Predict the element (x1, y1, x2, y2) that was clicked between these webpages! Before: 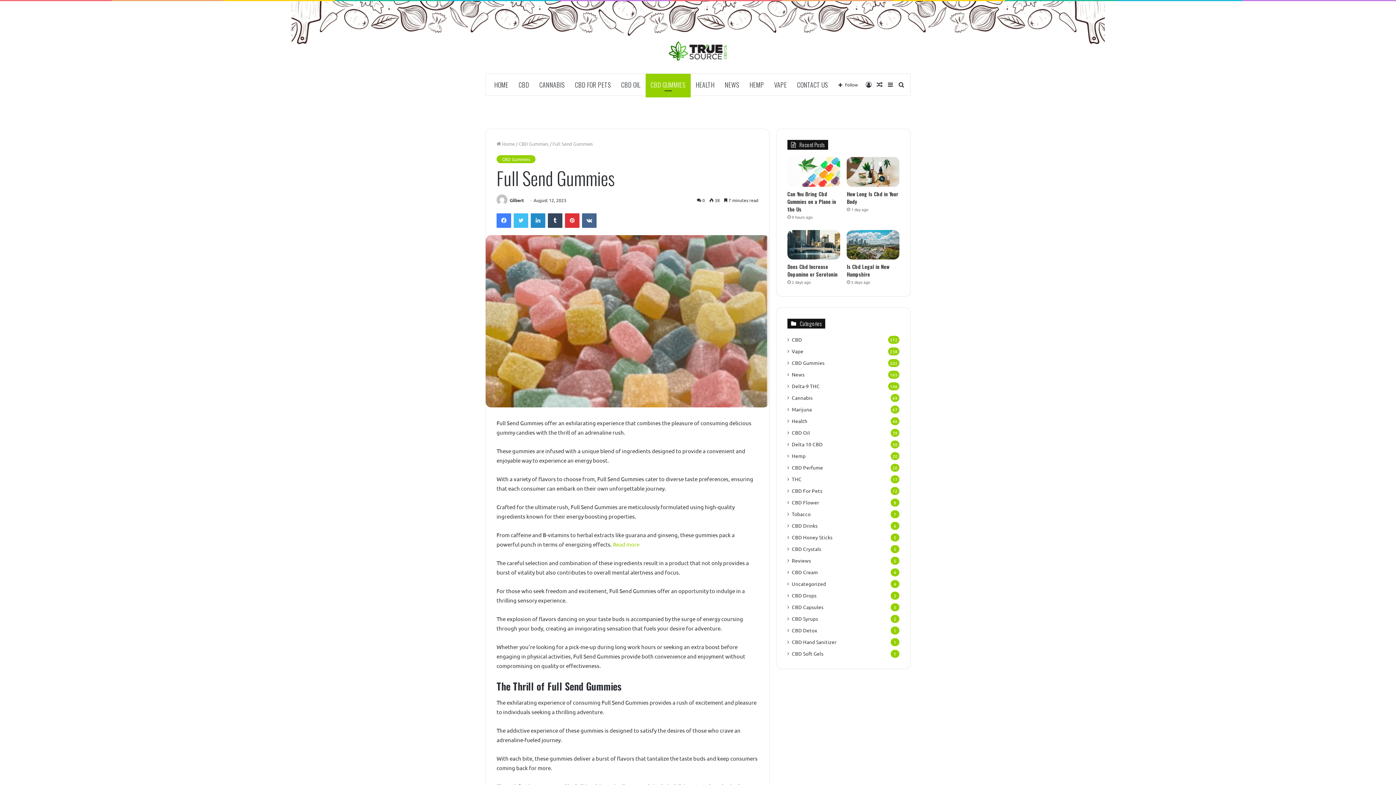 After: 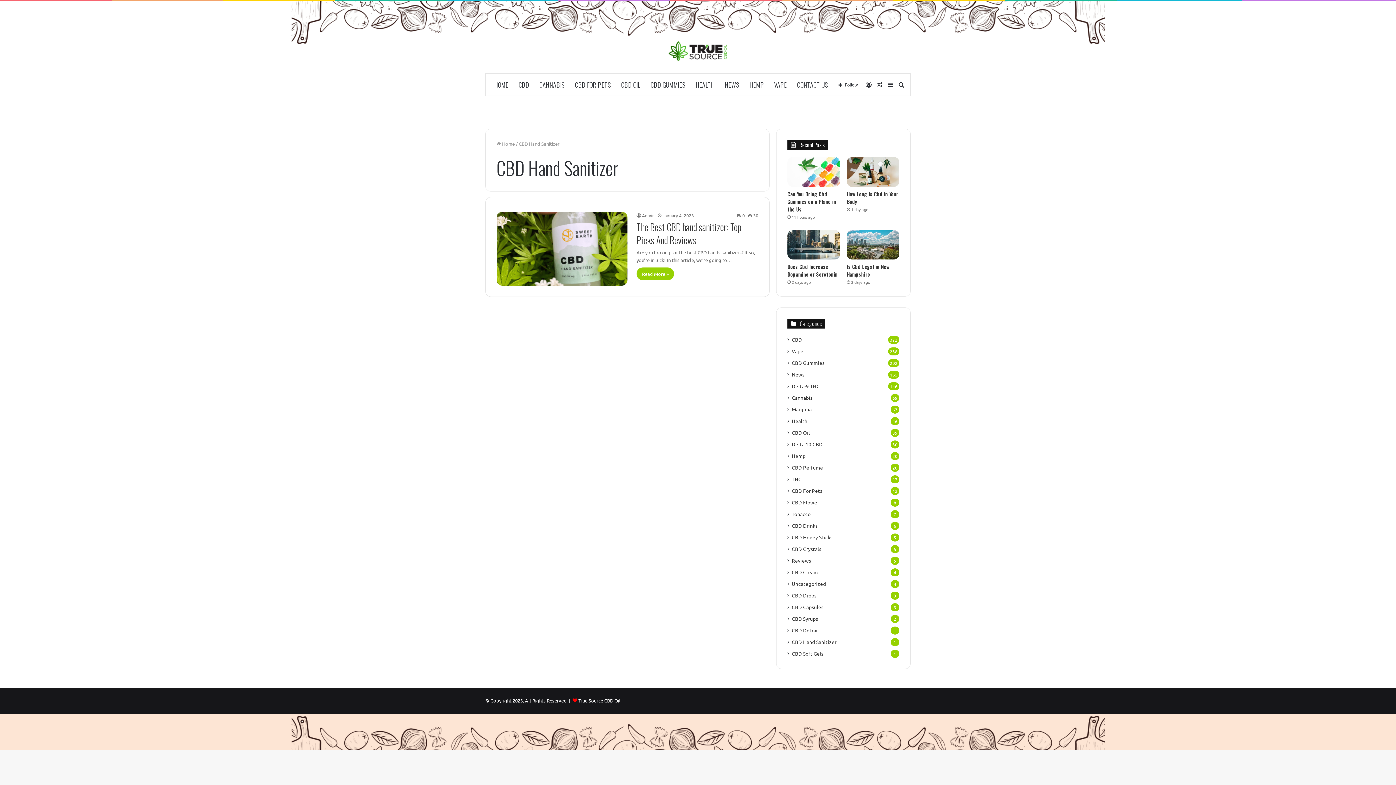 Action: bbox: (792, 638, 836, 646) label: CBD Hand Sanitizer